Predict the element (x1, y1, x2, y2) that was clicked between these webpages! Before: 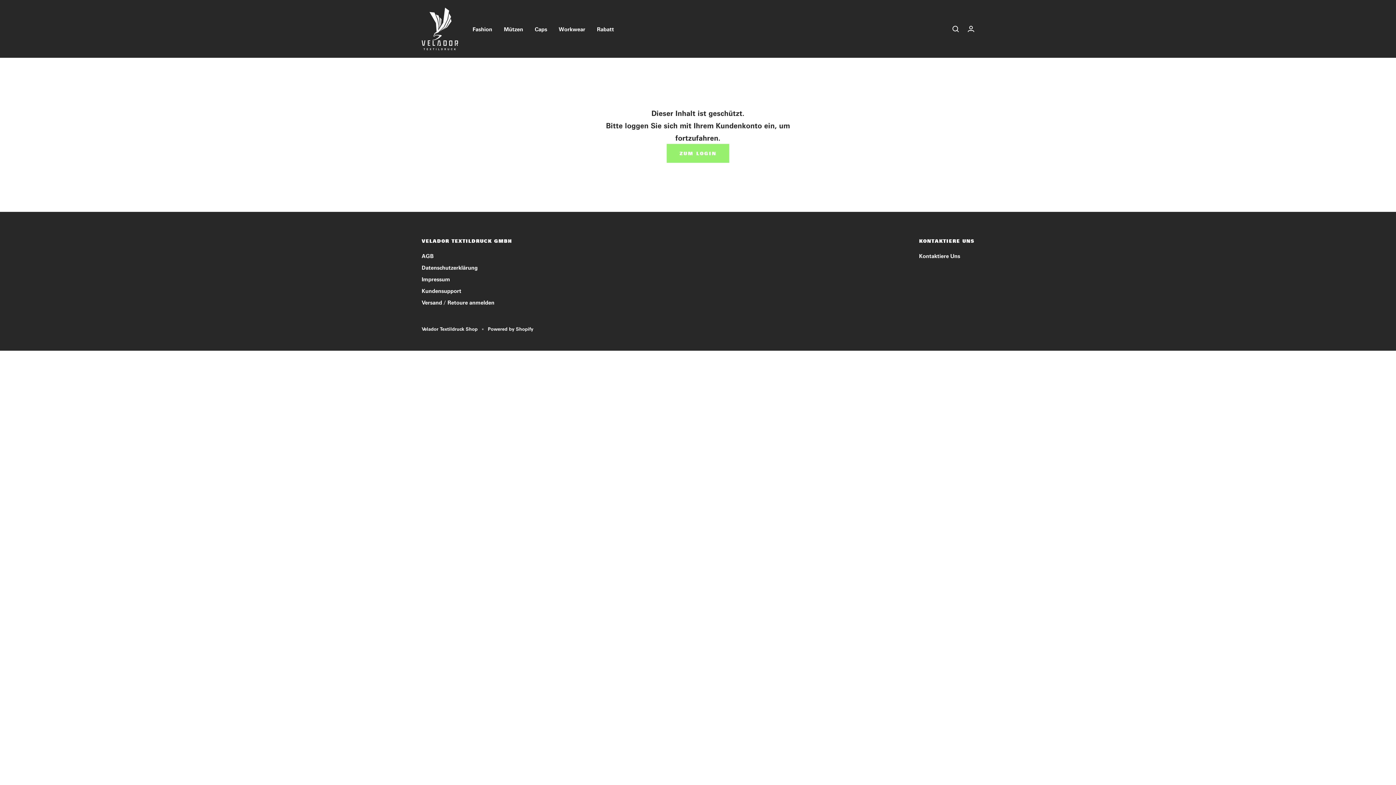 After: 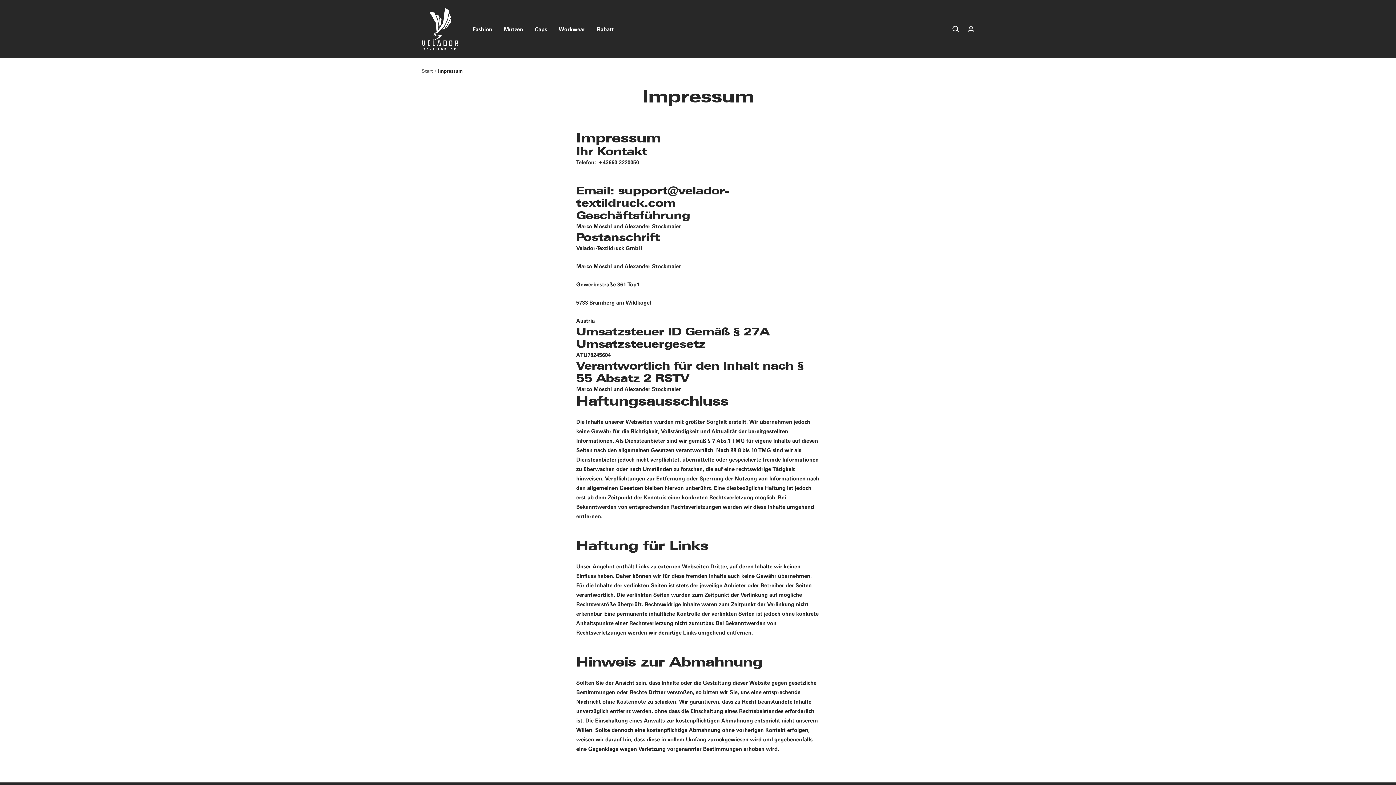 Action: label: Impressum bbox: (421, 274, 450, 284)